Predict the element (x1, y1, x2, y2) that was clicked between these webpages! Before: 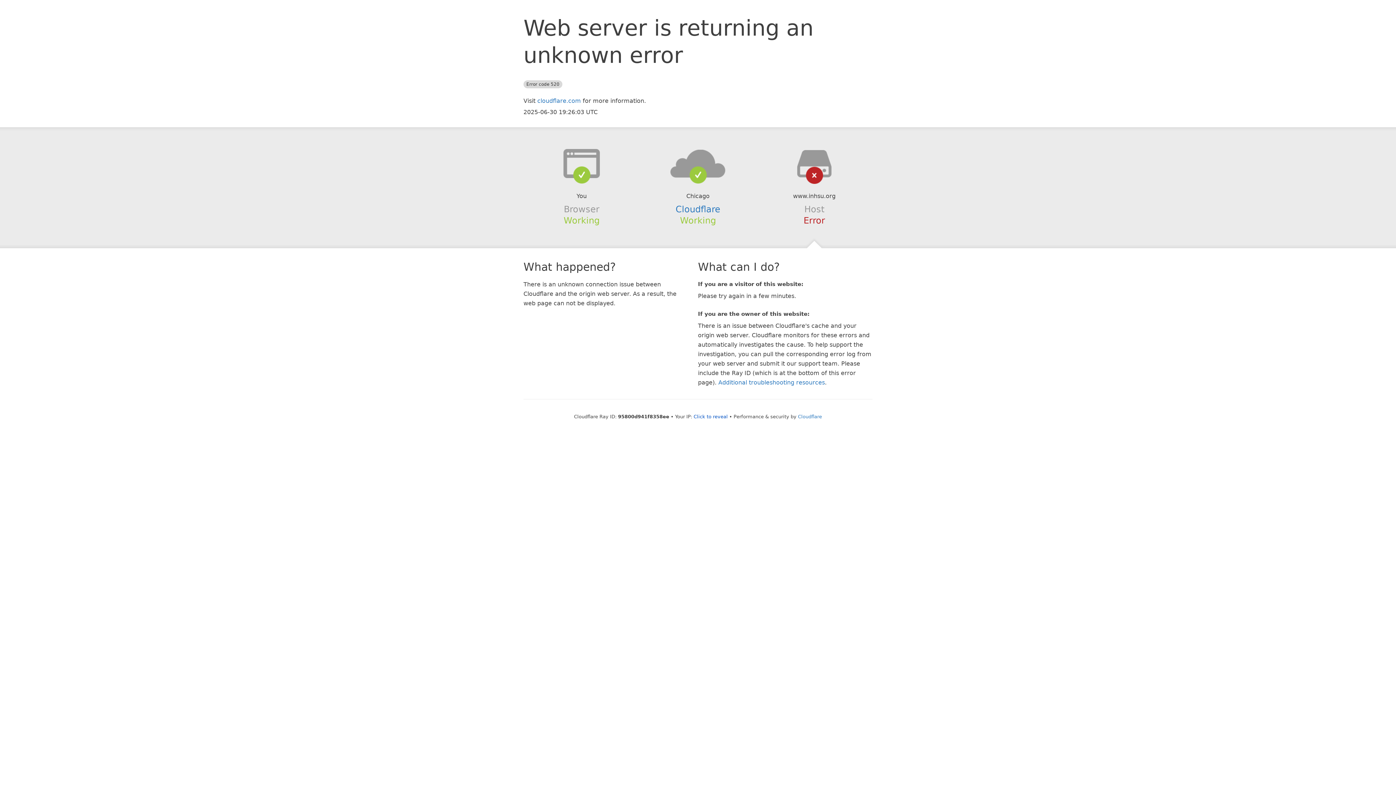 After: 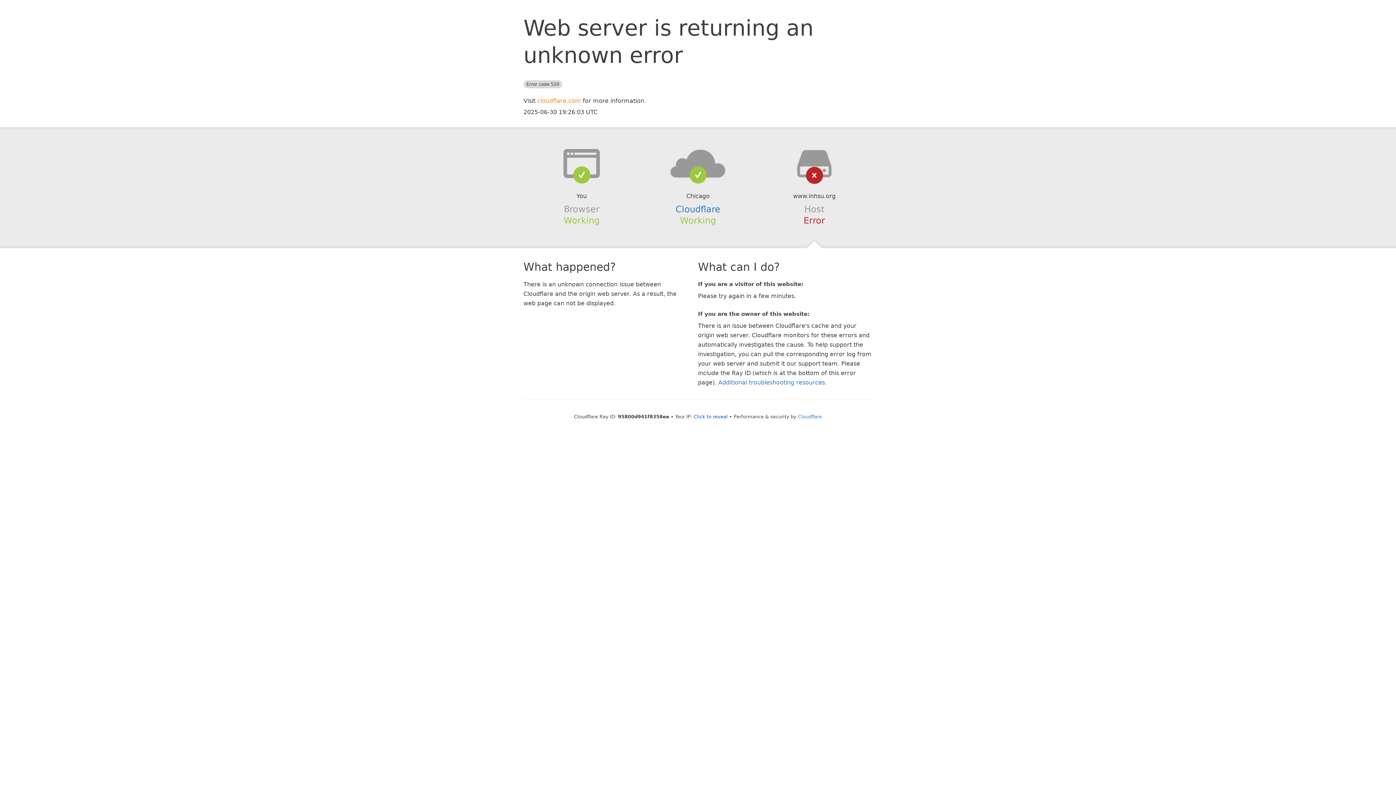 Action: label: cloudflare.com bbox: (537, 97, 581, 104)